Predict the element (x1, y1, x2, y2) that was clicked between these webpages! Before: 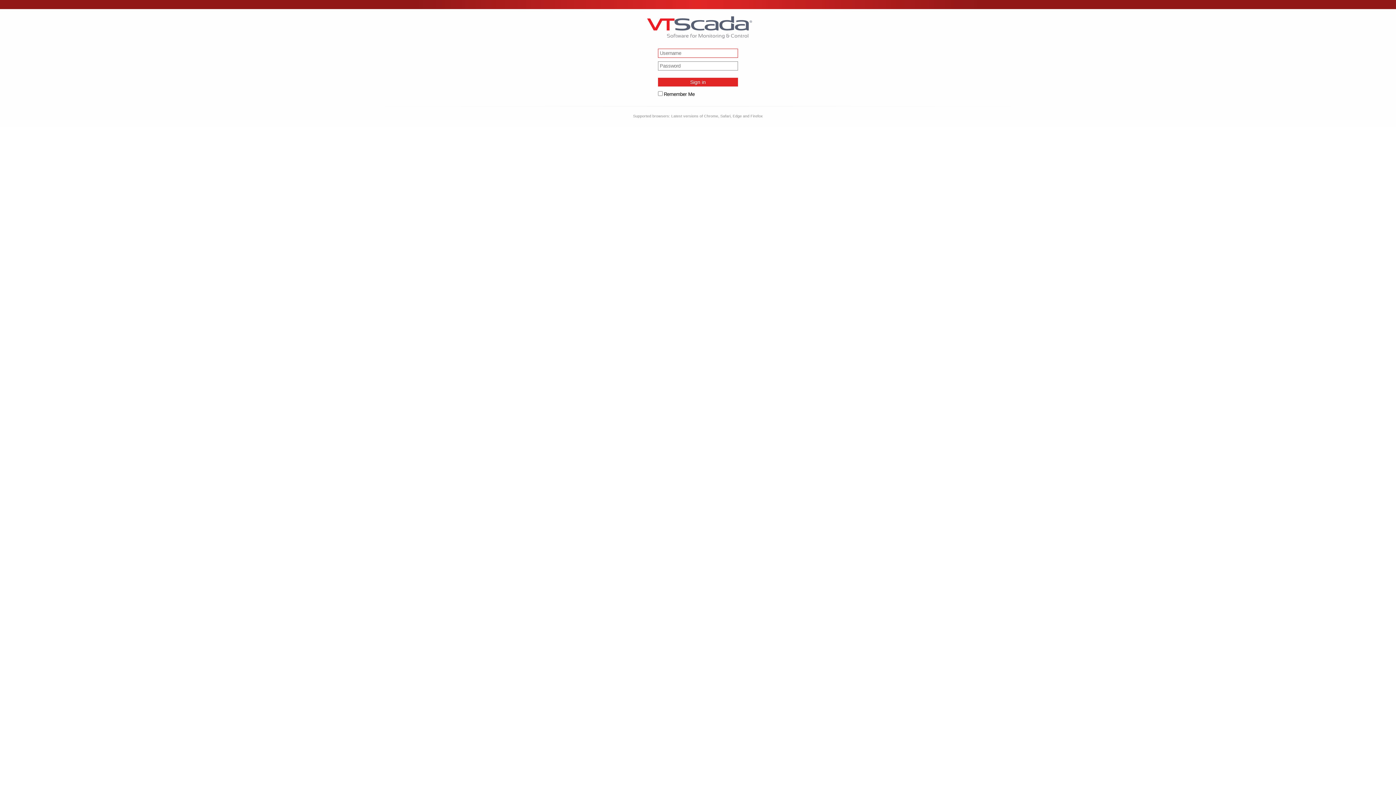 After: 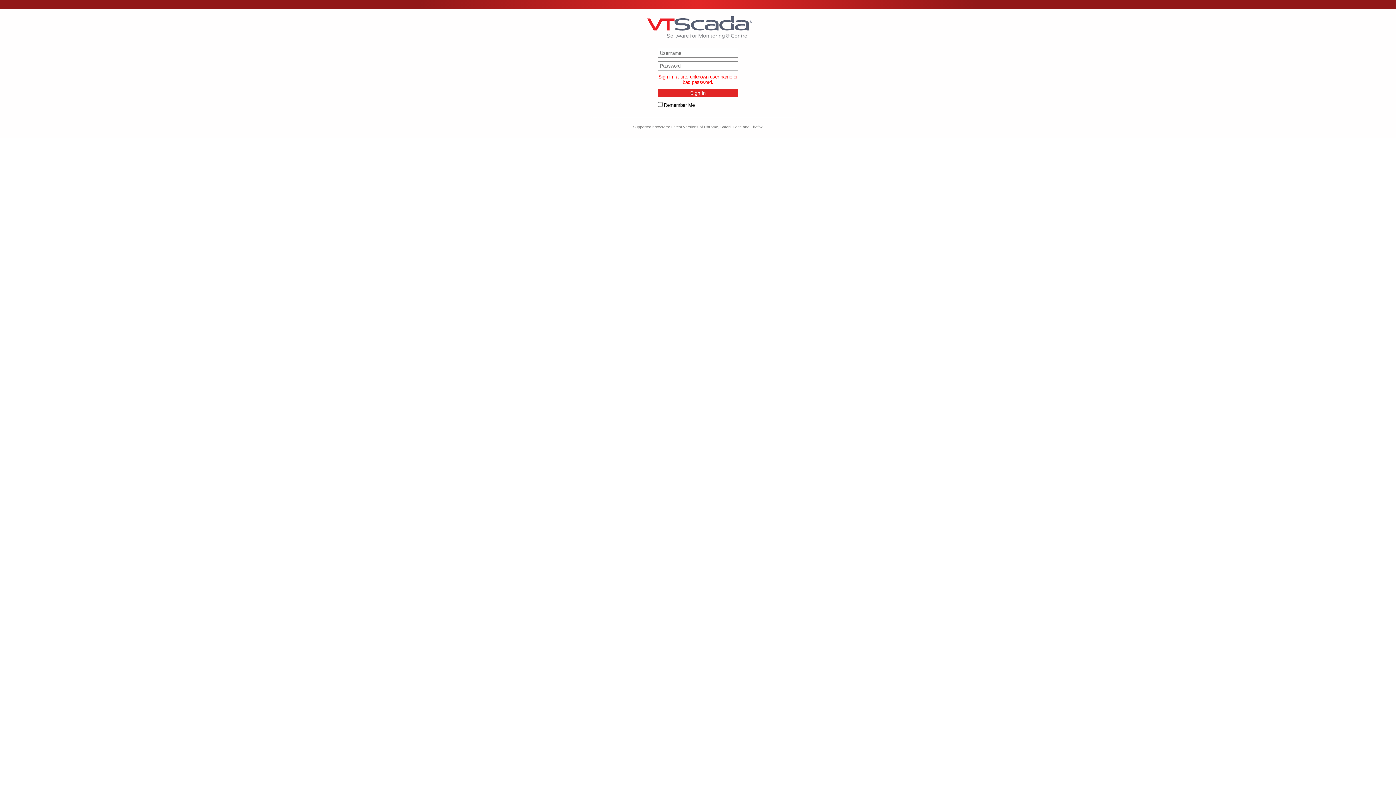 Action: bbox: (658, 77, 738, 86) label: Sign in